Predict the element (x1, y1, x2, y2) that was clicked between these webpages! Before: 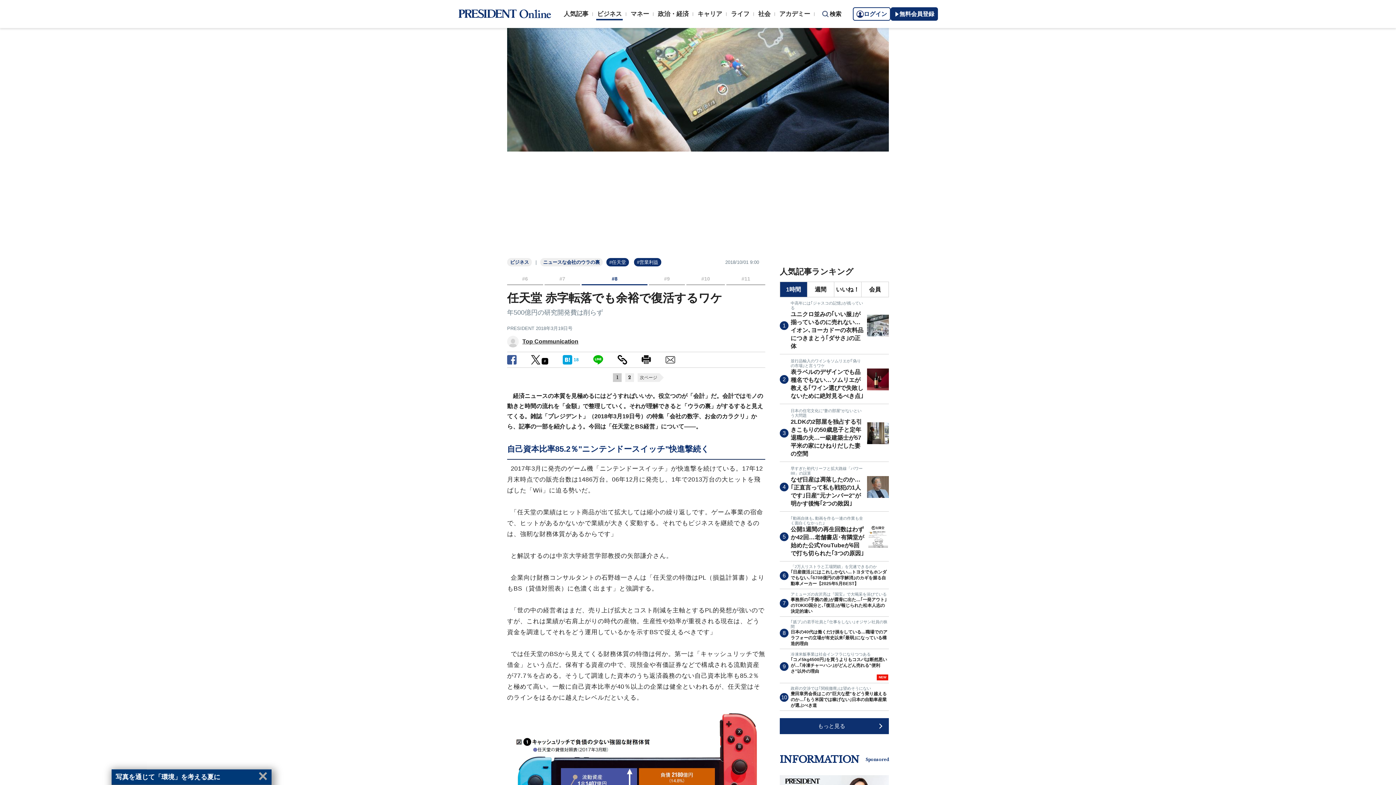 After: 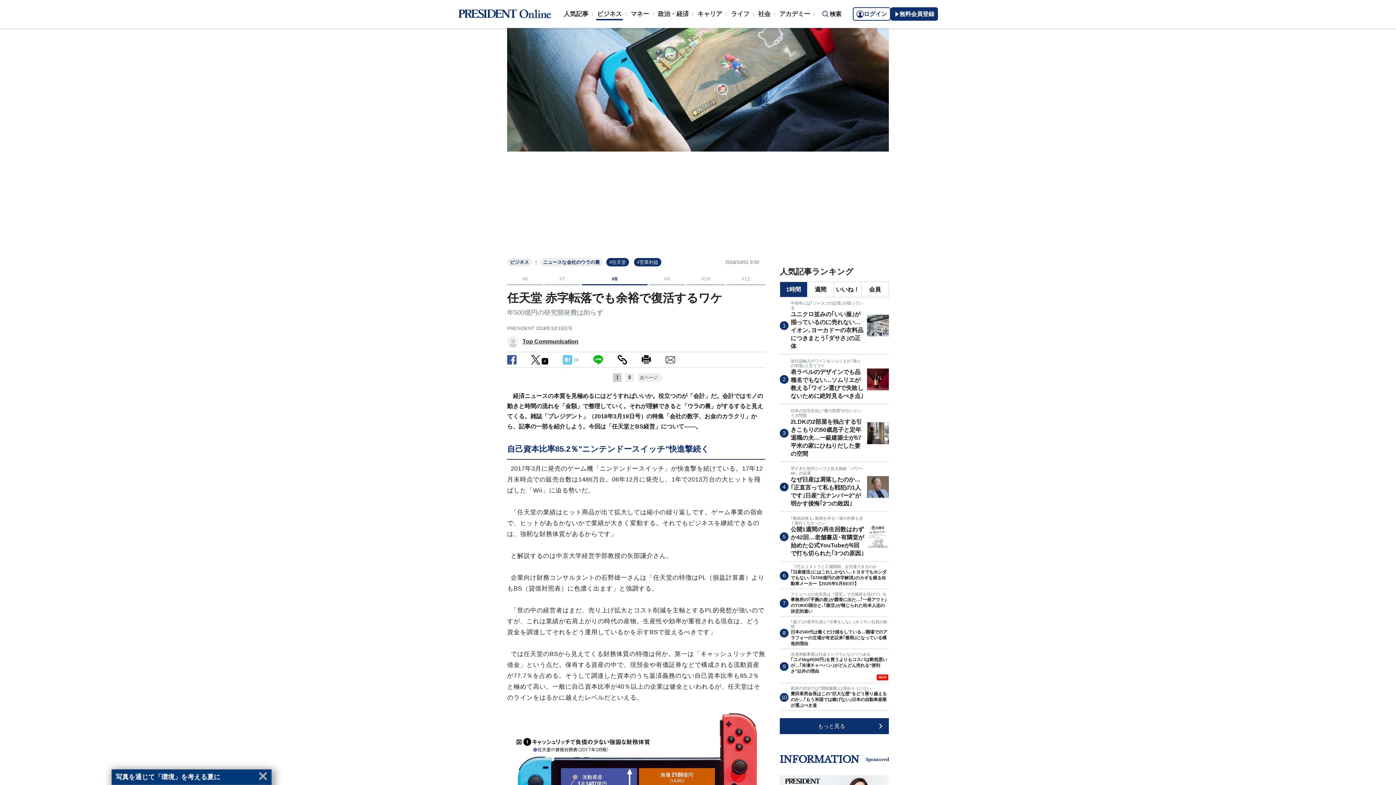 Action: label: 18 bbox: (562, 355, 578, 364)